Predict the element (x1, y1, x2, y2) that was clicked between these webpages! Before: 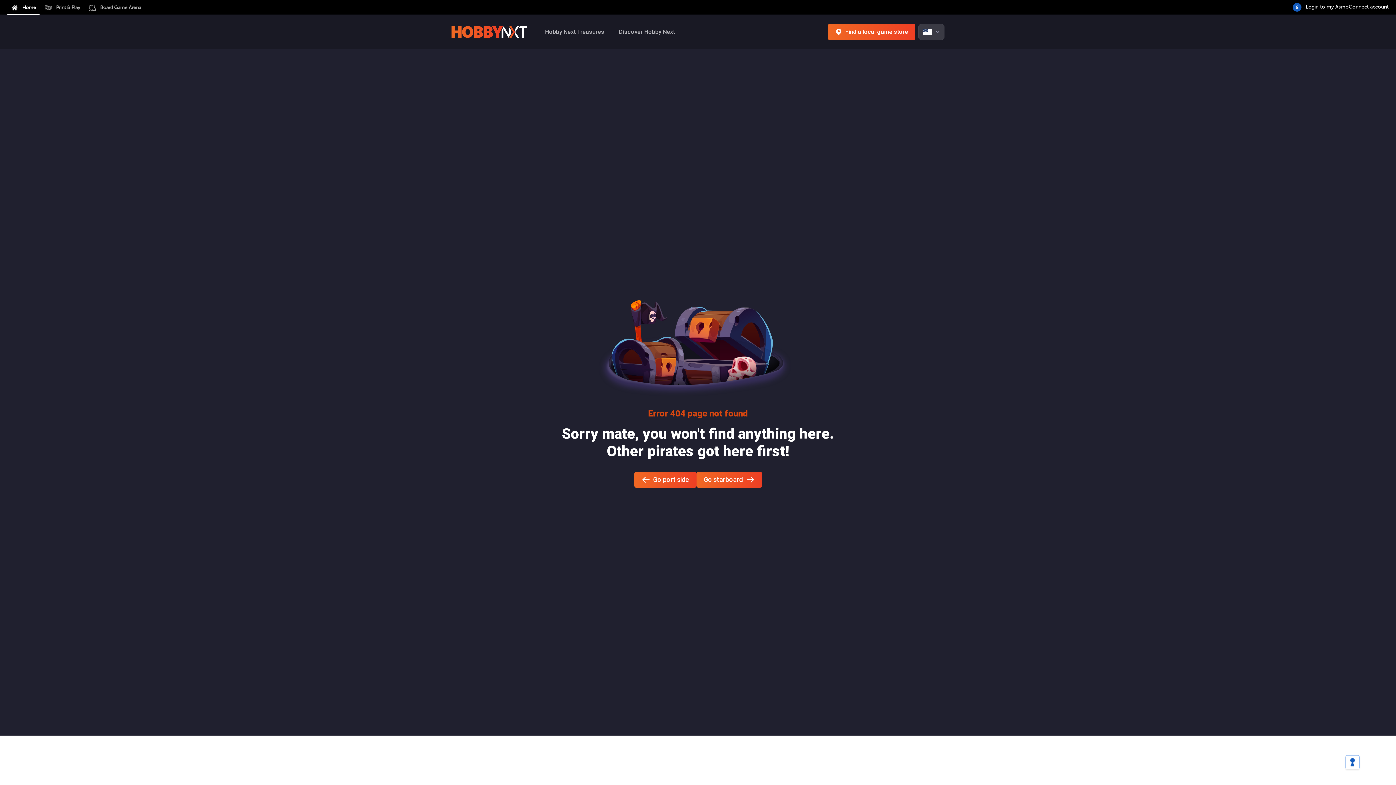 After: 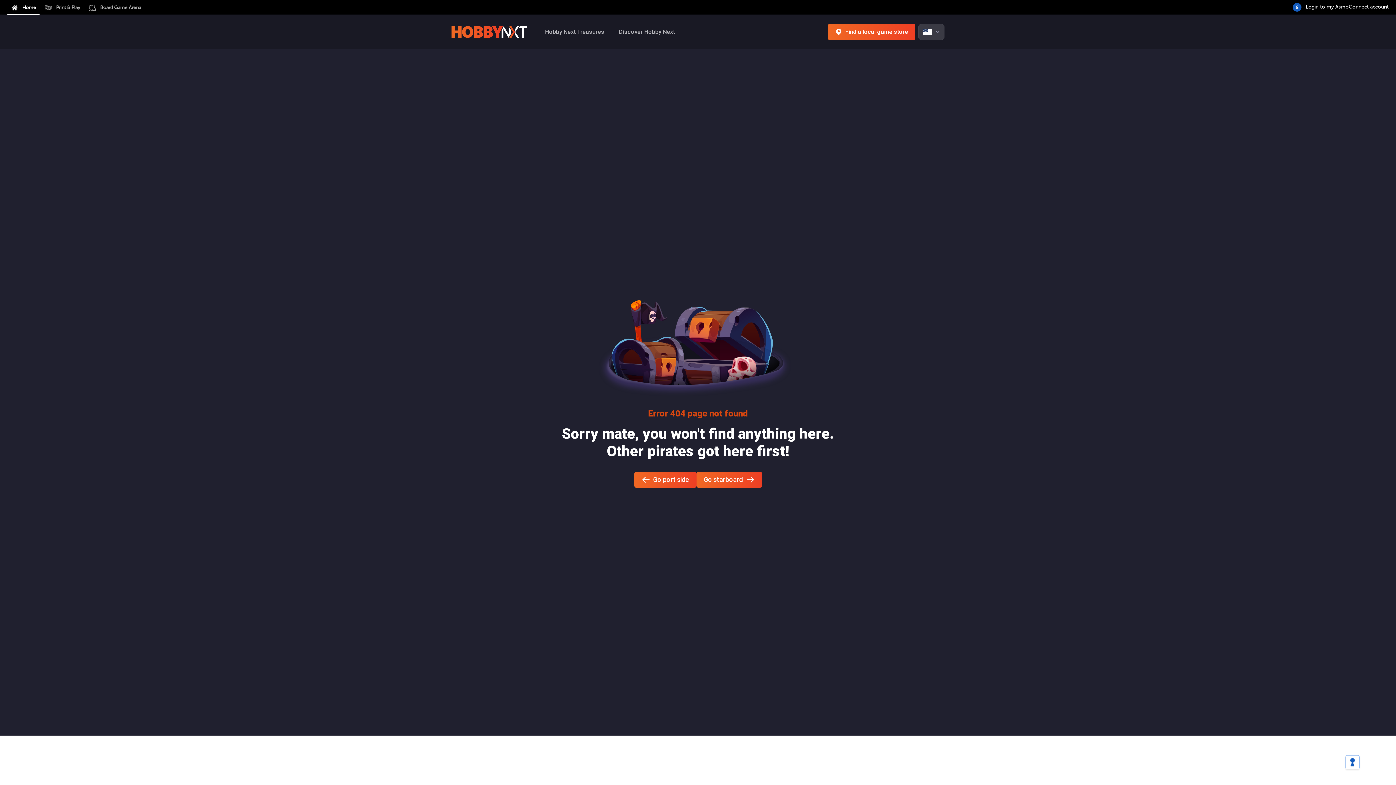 Action: bbox: (1345, 755, 1360, 769)